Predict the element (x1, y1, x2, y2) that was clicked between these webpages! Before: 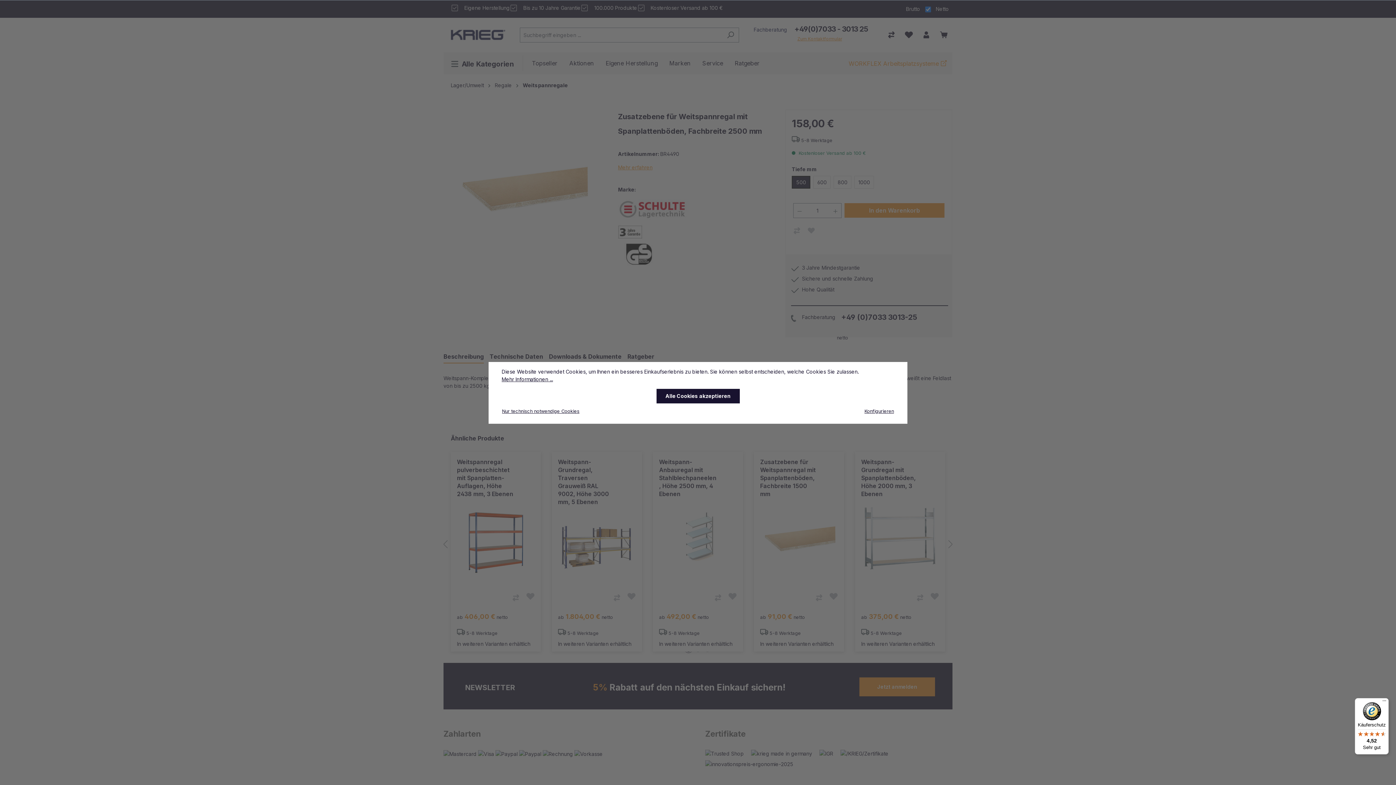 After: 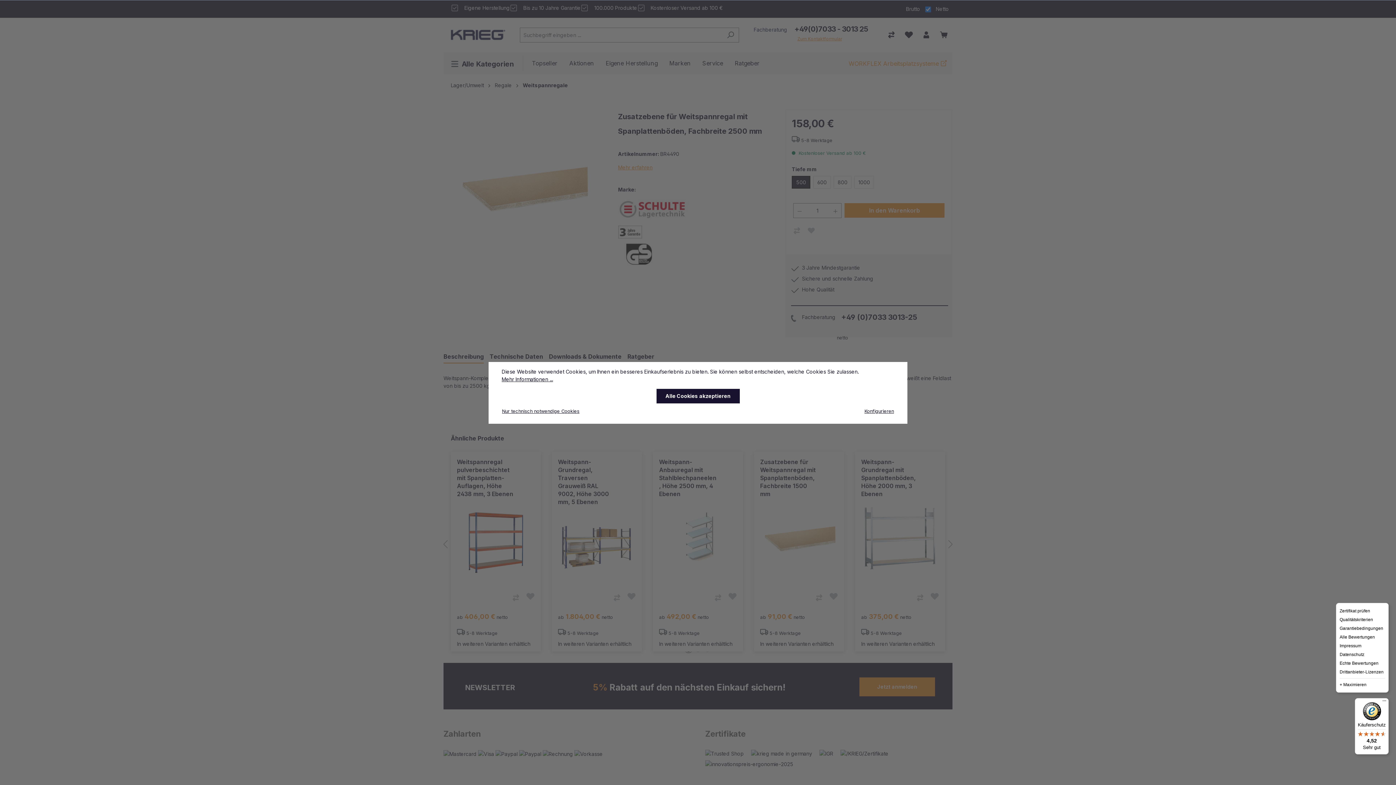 Action: bbox: (1380, 698, 1389, 707) label: Menü